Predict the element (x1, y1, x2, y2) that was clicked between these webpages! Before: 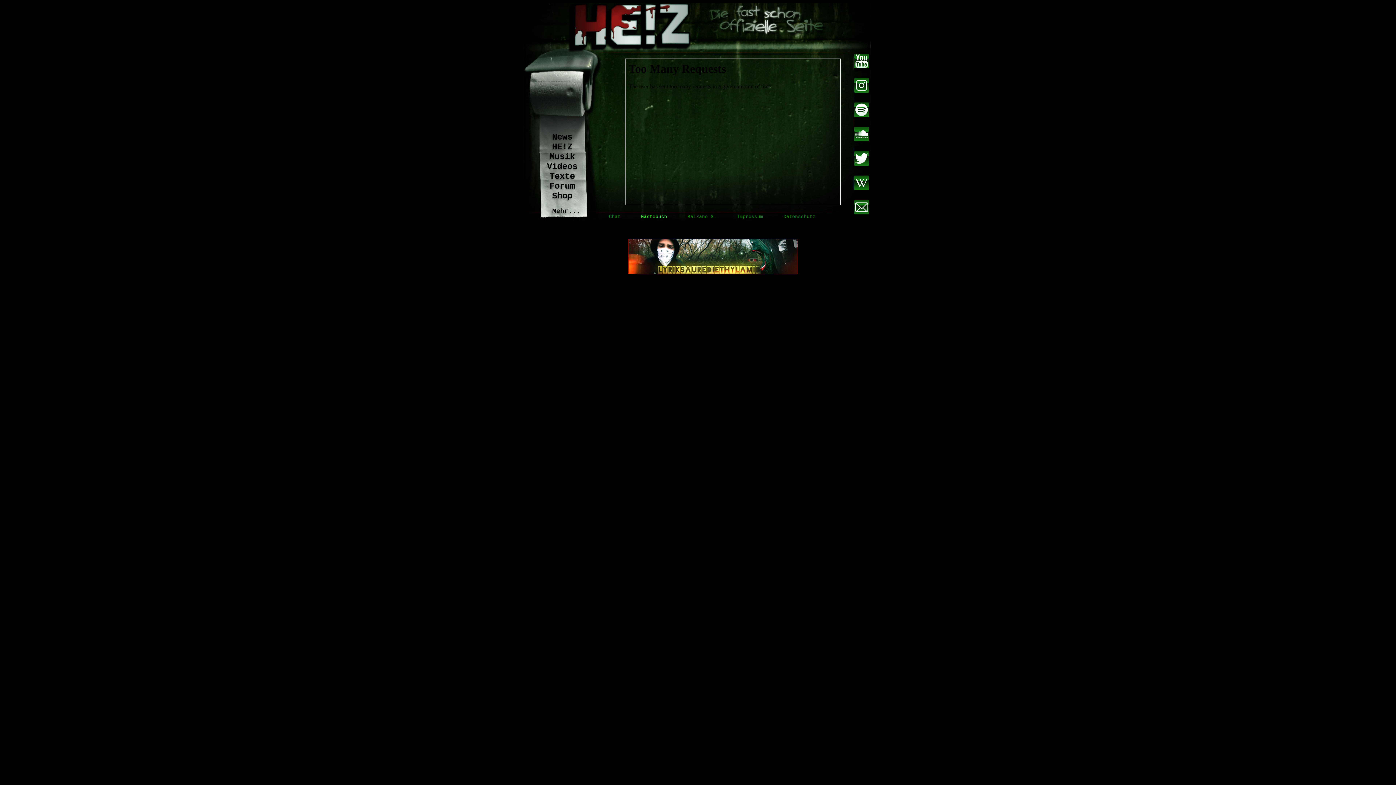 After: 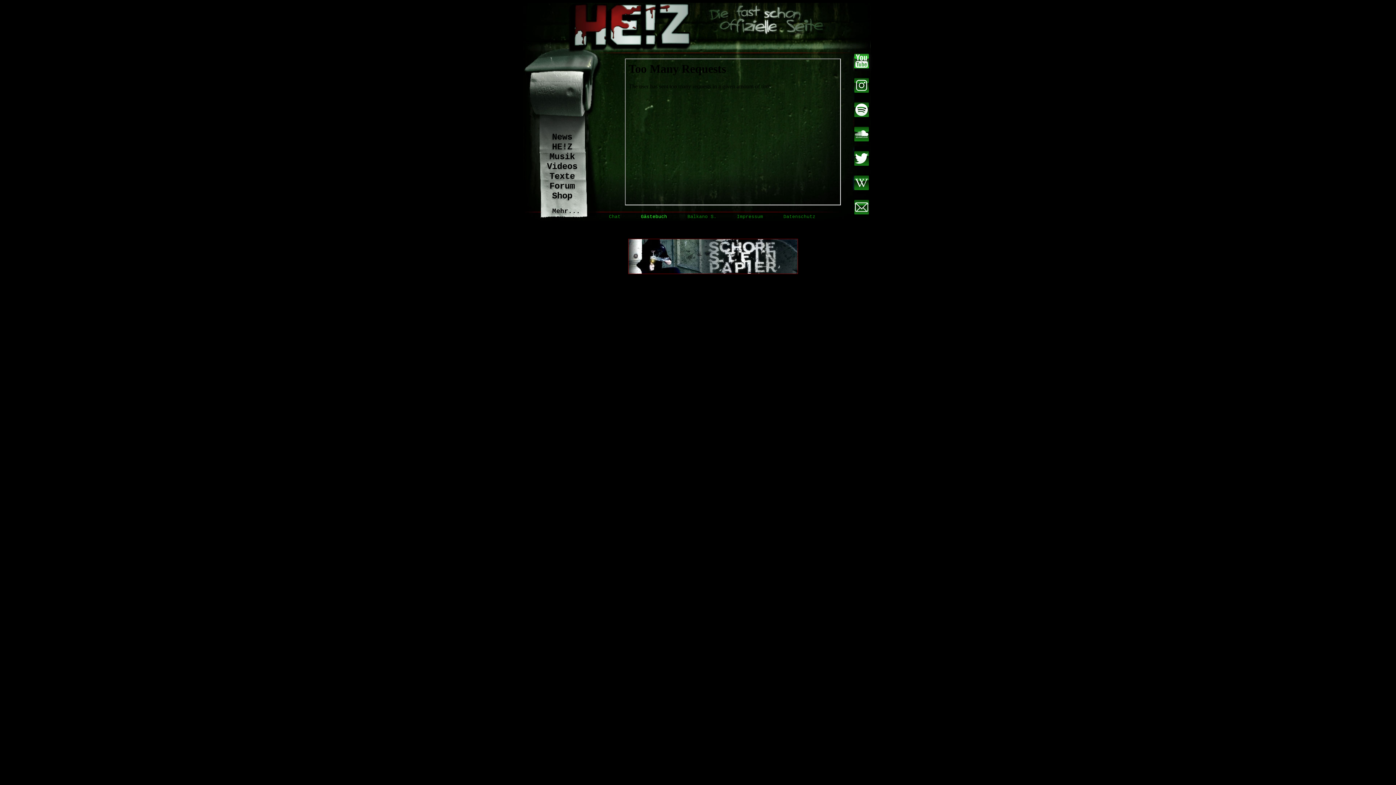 Action: bbox: (854, 61, 869, 70)